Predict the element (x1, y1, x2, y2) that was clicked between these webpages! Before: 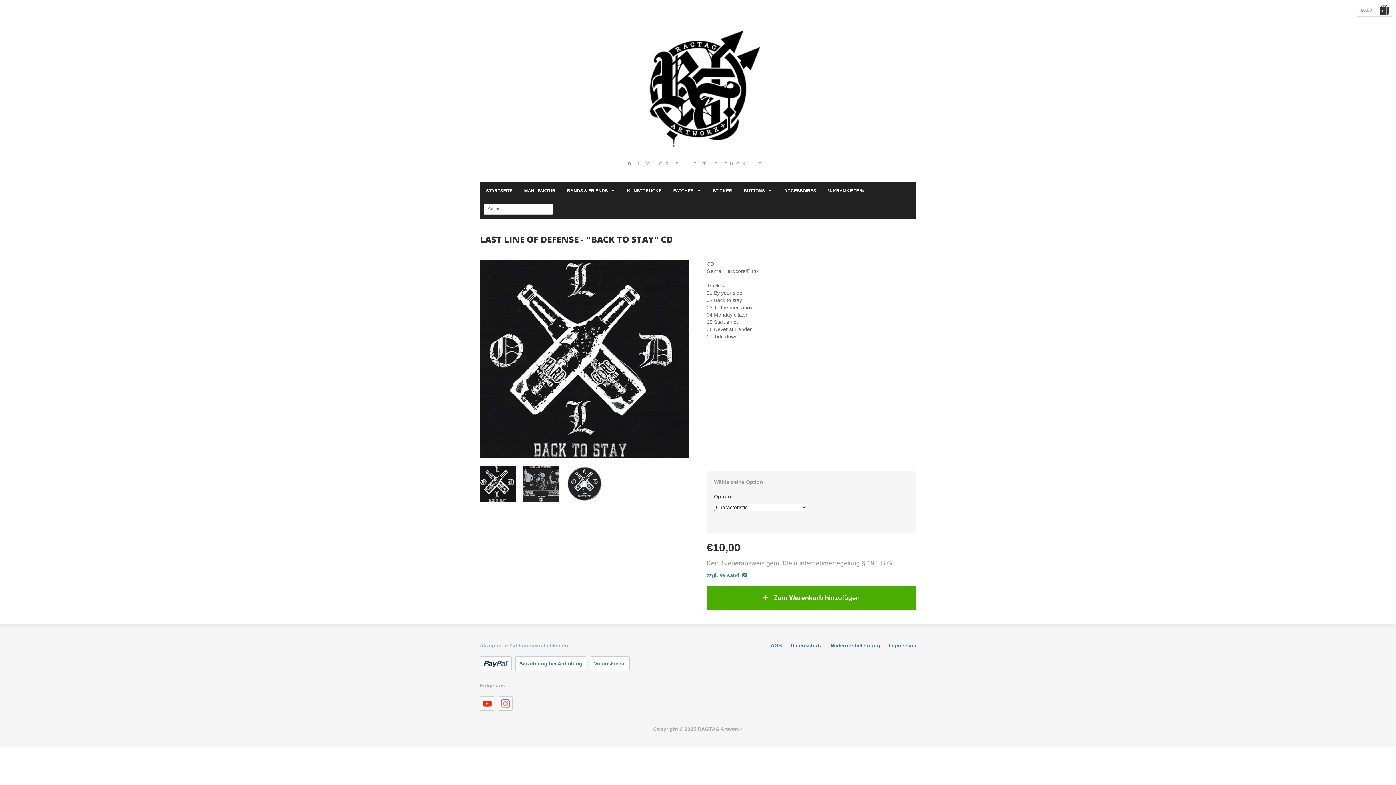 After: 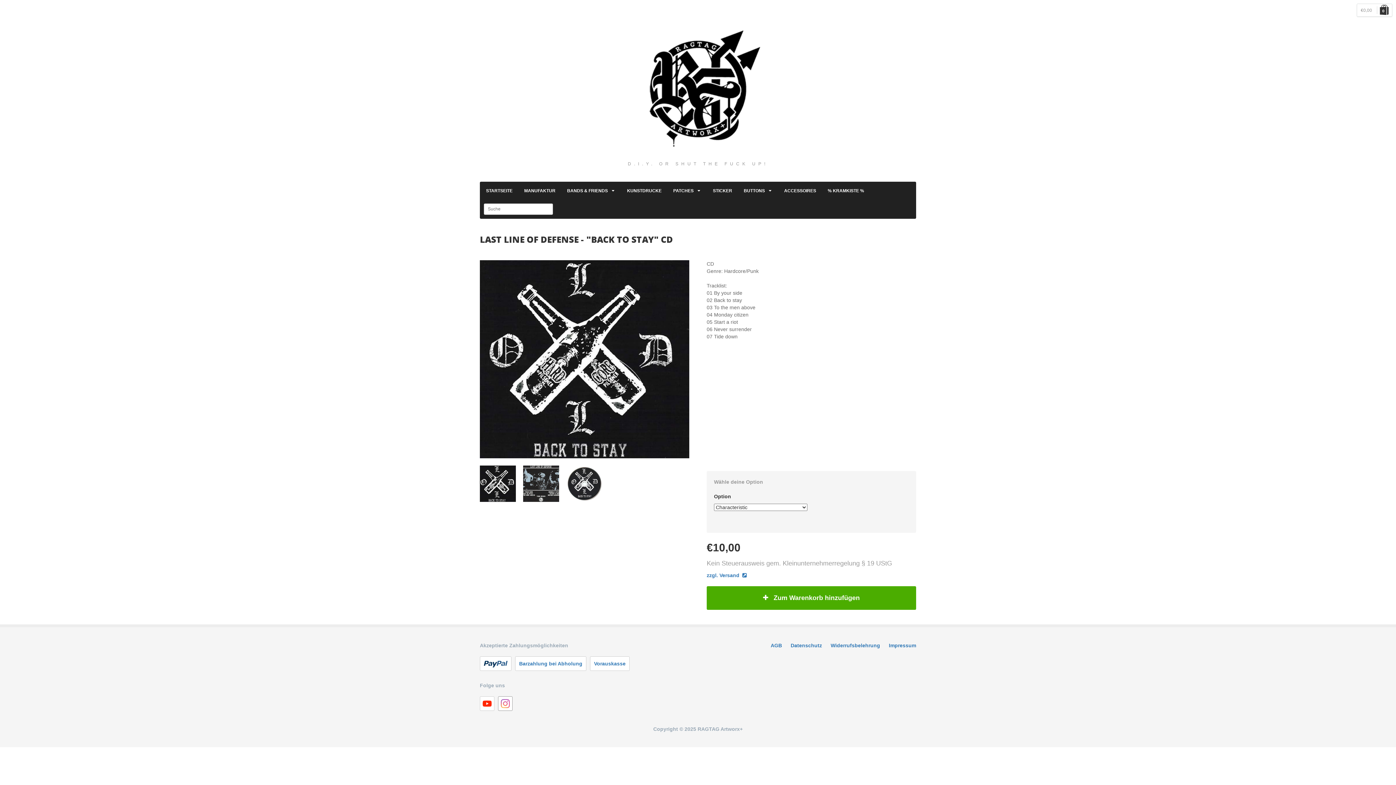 Action: bbox: (498, 696, 512, 711)